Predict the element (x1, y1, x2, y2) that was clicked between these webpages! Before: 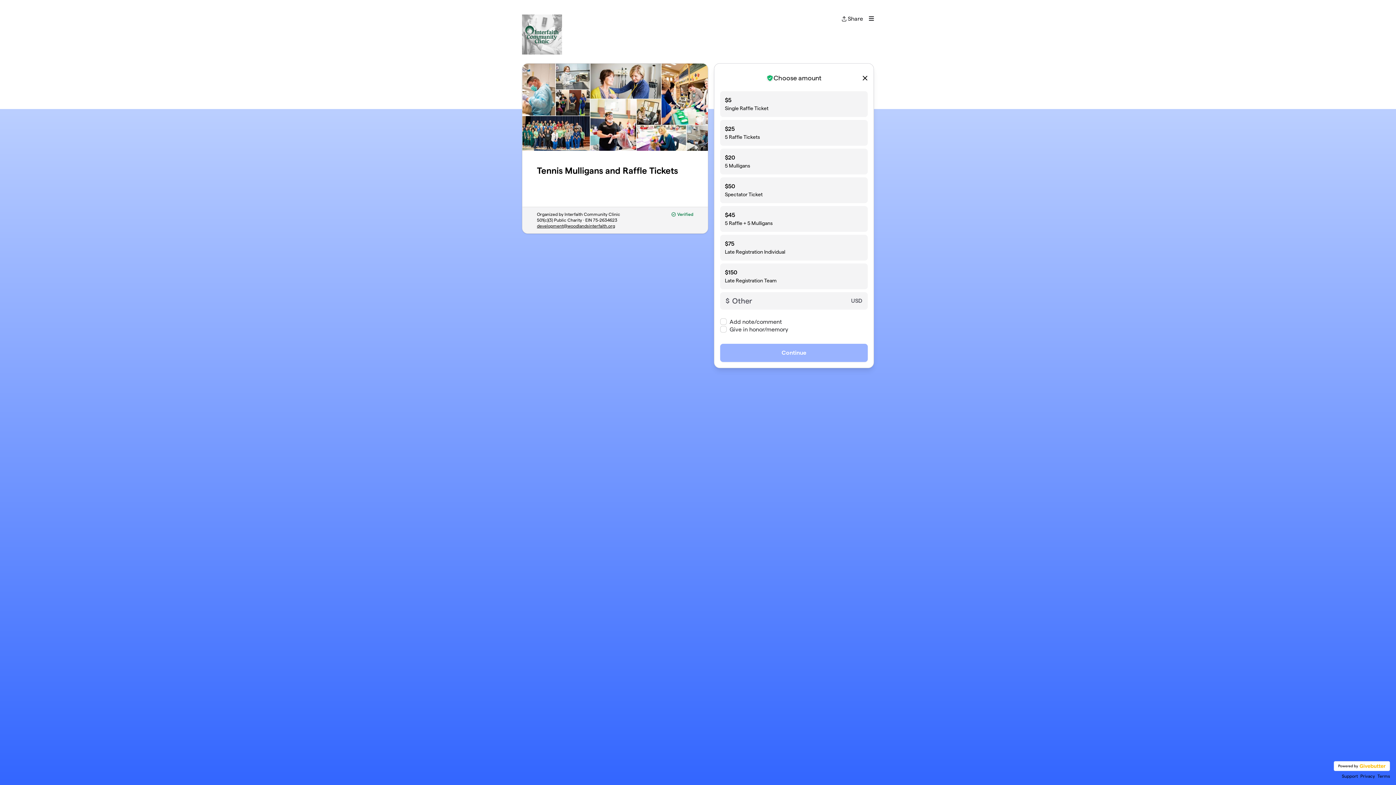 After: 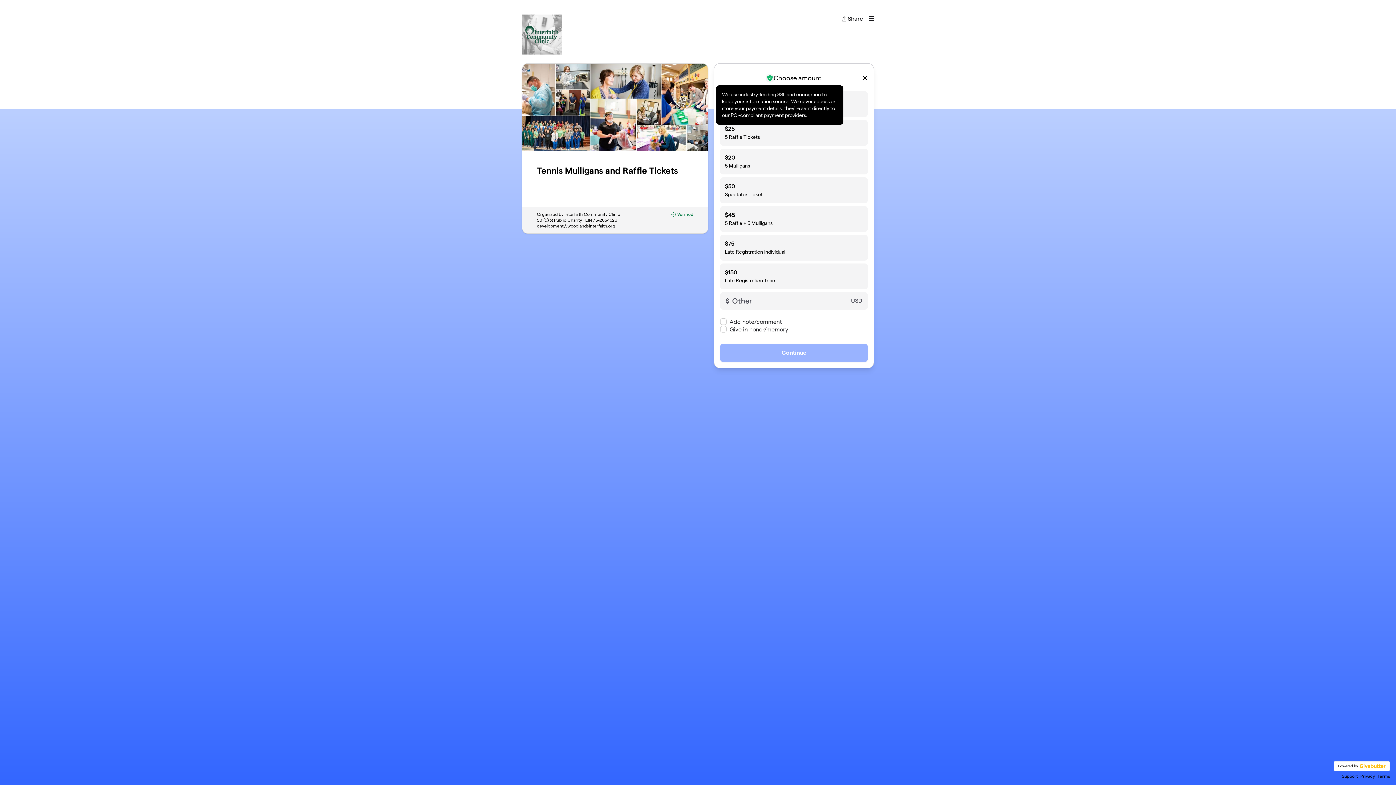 Action: bbox: (766, 74, 773, 81) label: We use industry-leading SSL and encryption to keep your information secure. We never access or store your payment details; they're sent directly to our PCI-compliant payment providers.